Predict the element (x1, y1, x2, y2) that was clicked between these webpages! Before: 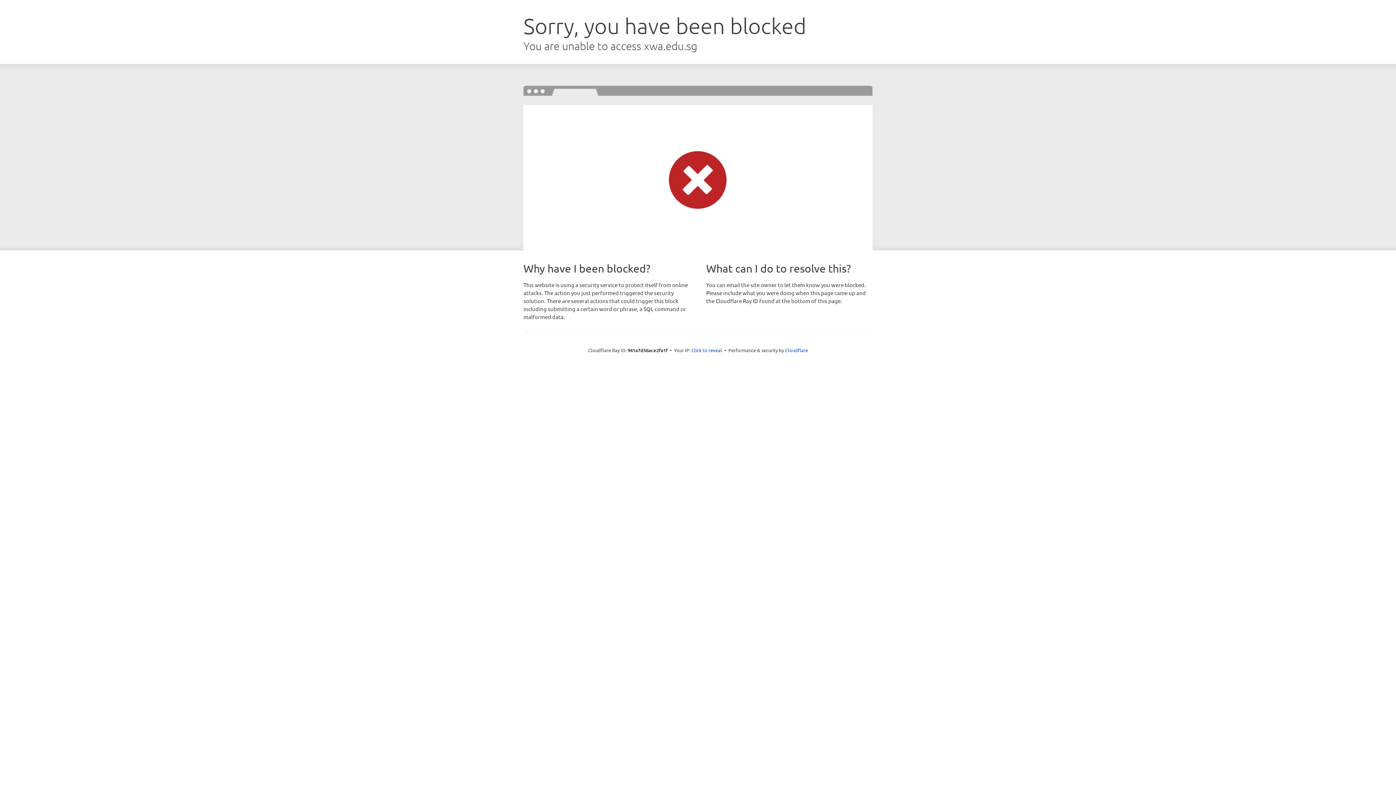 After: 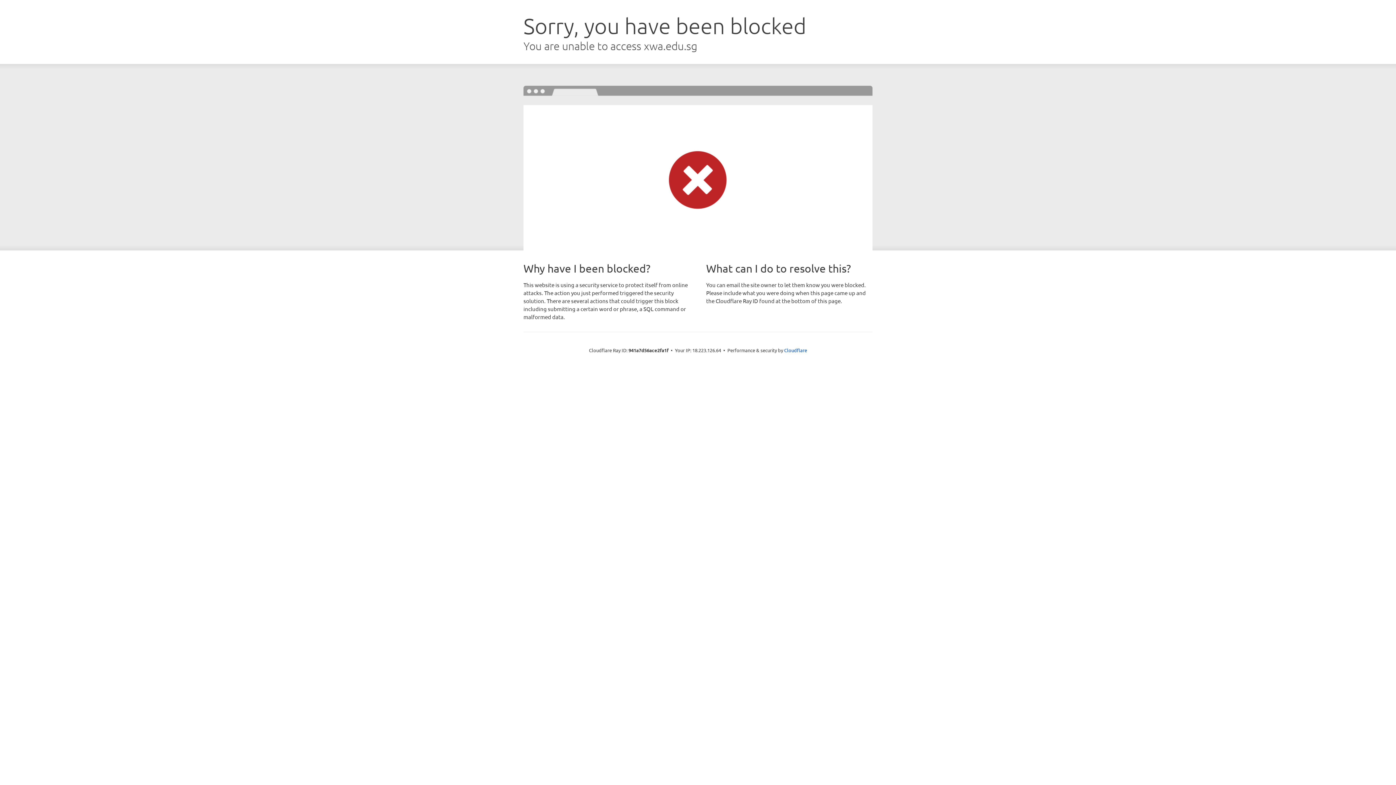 Action: label: Click to reveal bbox: (691, 346, 722, 353)